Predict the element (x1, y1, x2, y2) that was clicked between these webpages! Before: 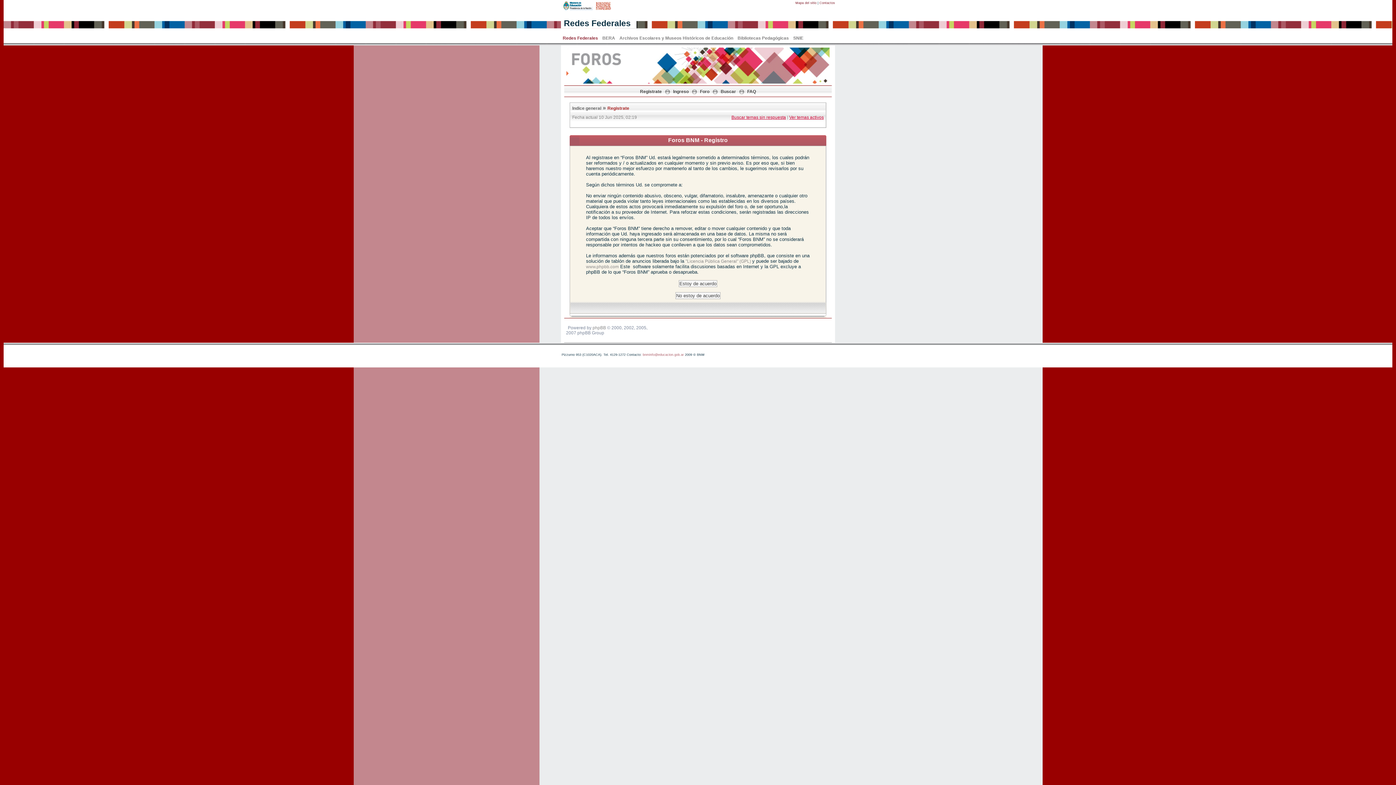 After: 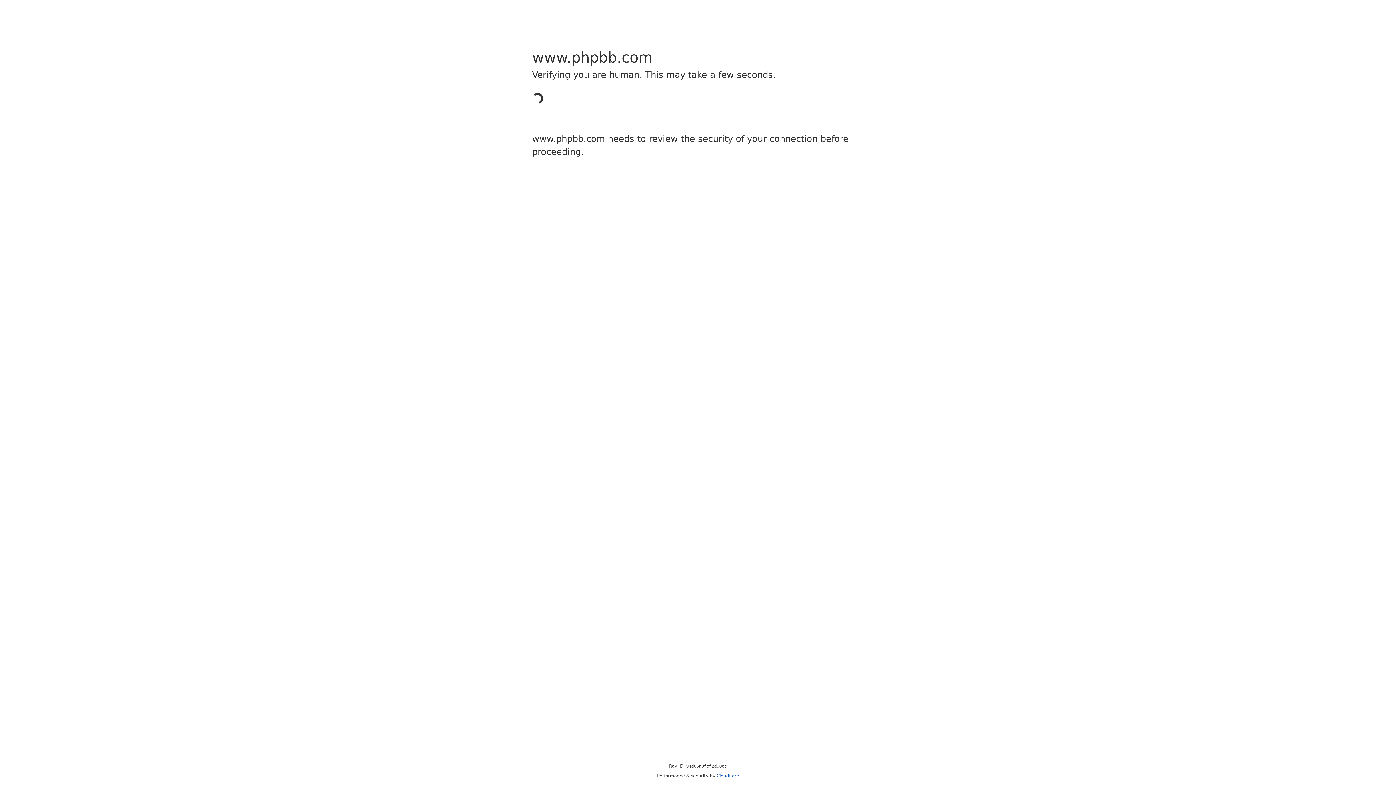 Action: label: phpBB bbox: (592, 325, 606, 330)